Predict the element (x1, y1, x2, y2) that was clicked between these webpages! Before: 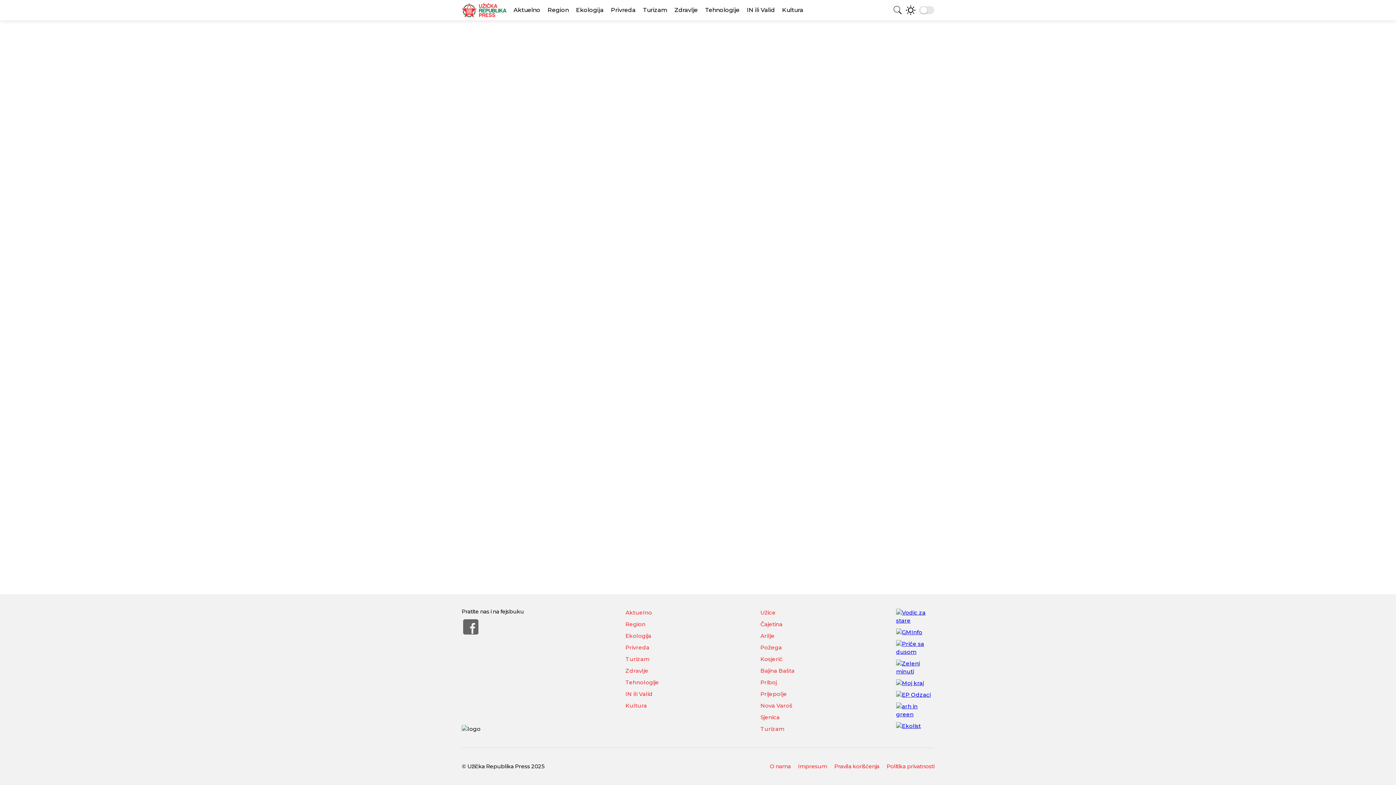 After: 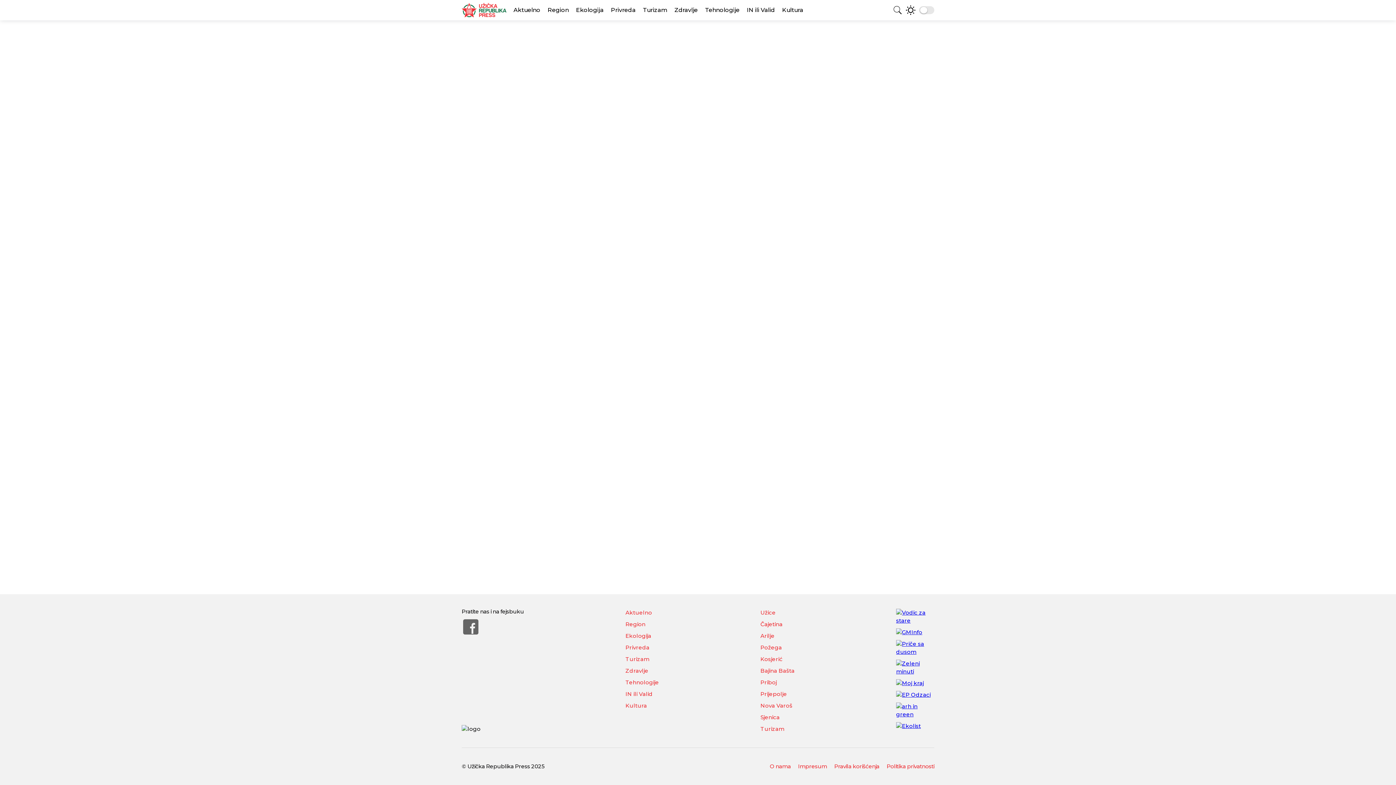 Action: bbox: (896, 691, 934, 699)